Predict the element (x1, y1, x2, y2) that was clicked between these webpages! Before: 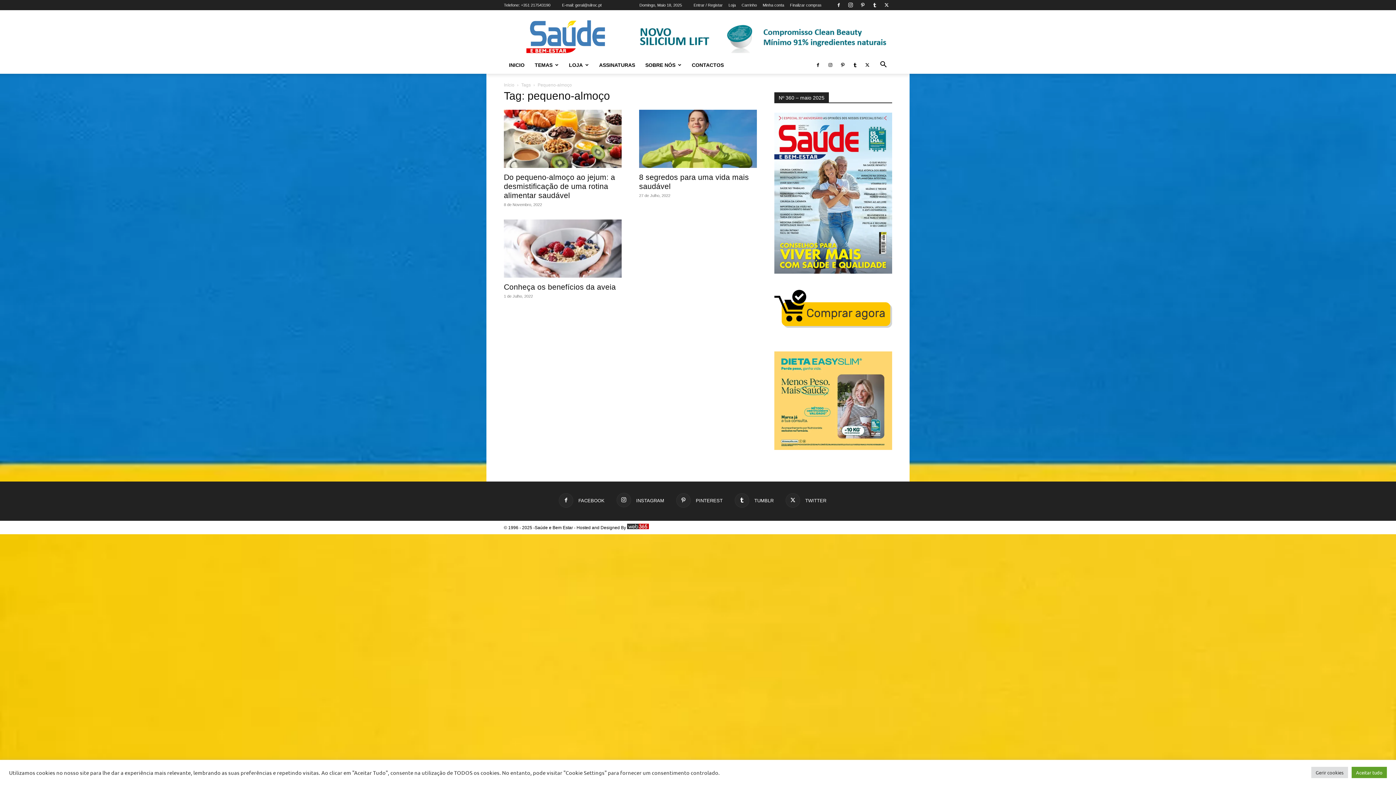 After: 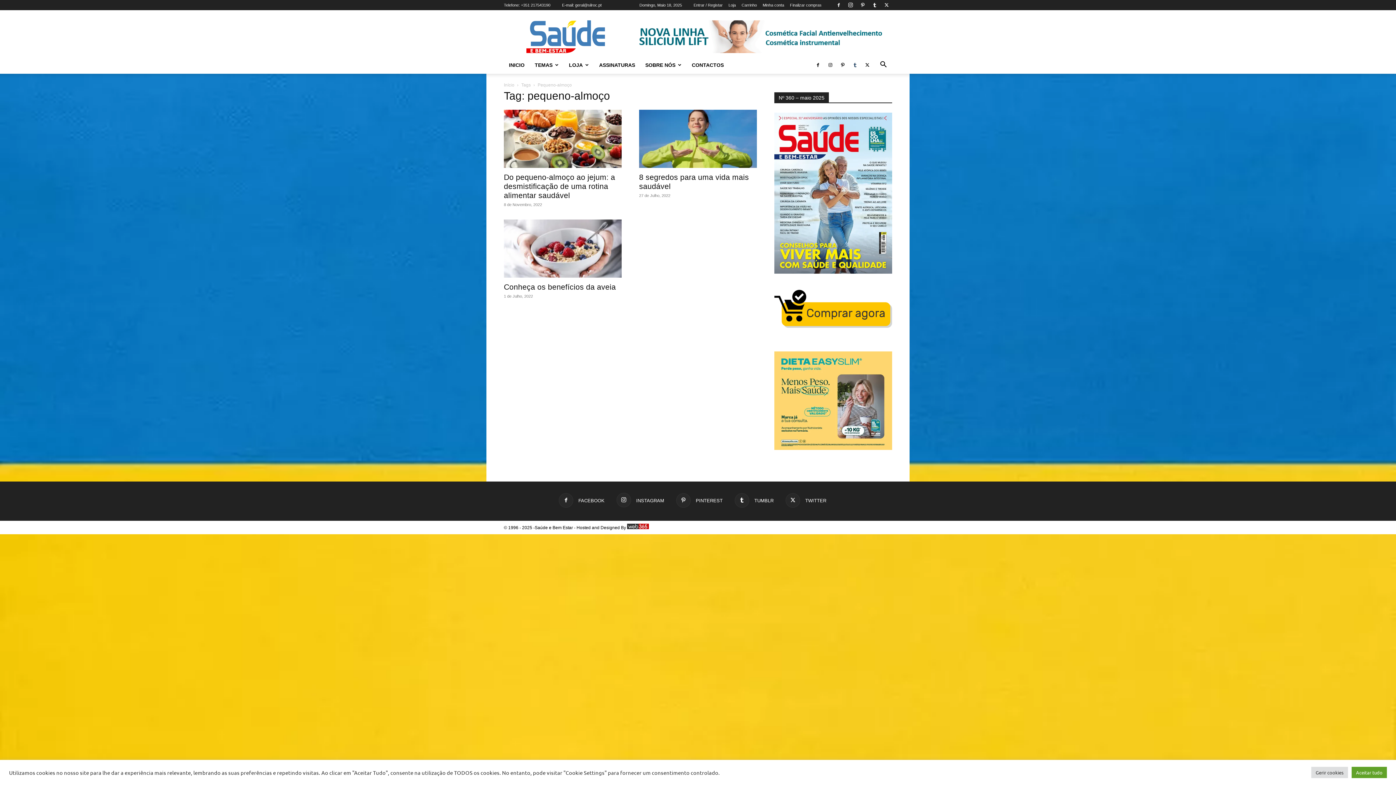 Action: bbox: (849, 56, 860, 73)